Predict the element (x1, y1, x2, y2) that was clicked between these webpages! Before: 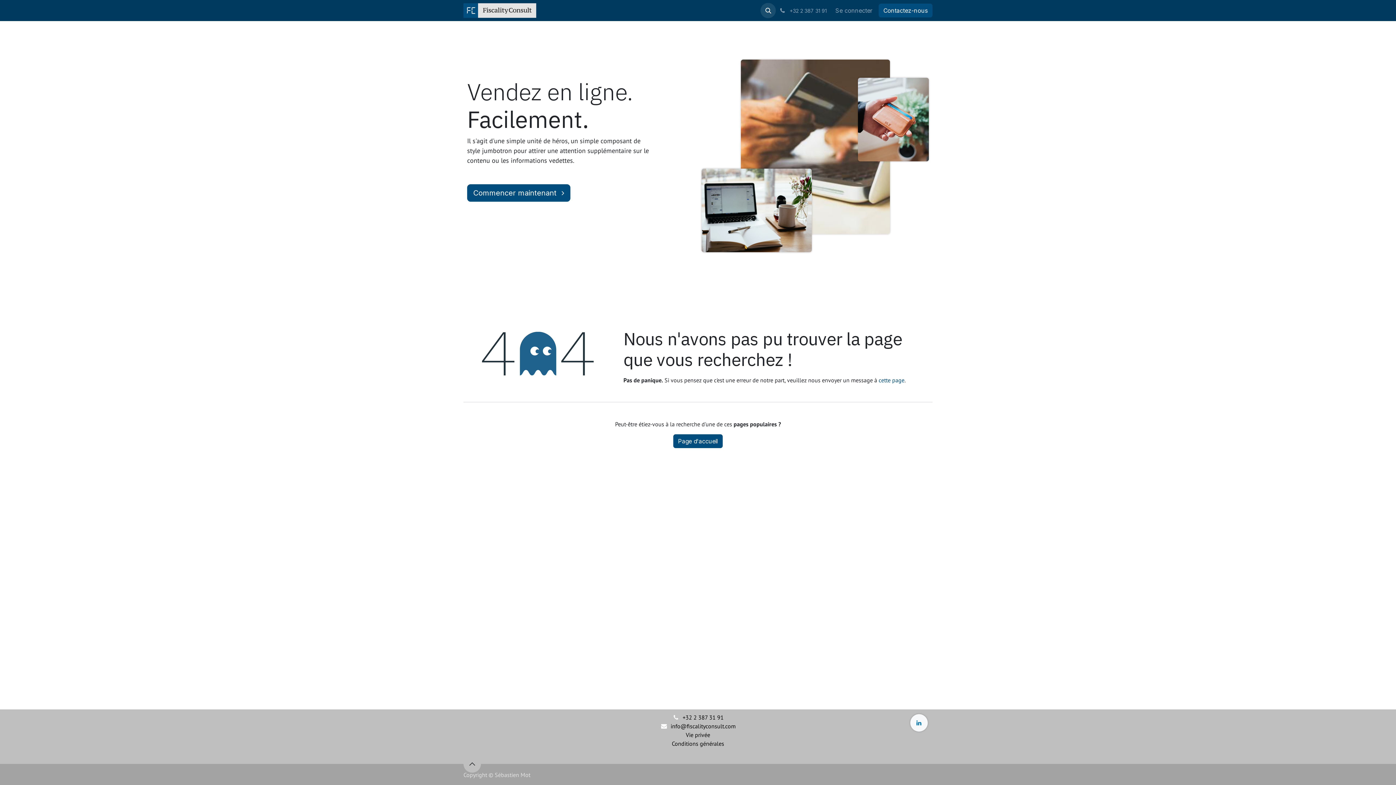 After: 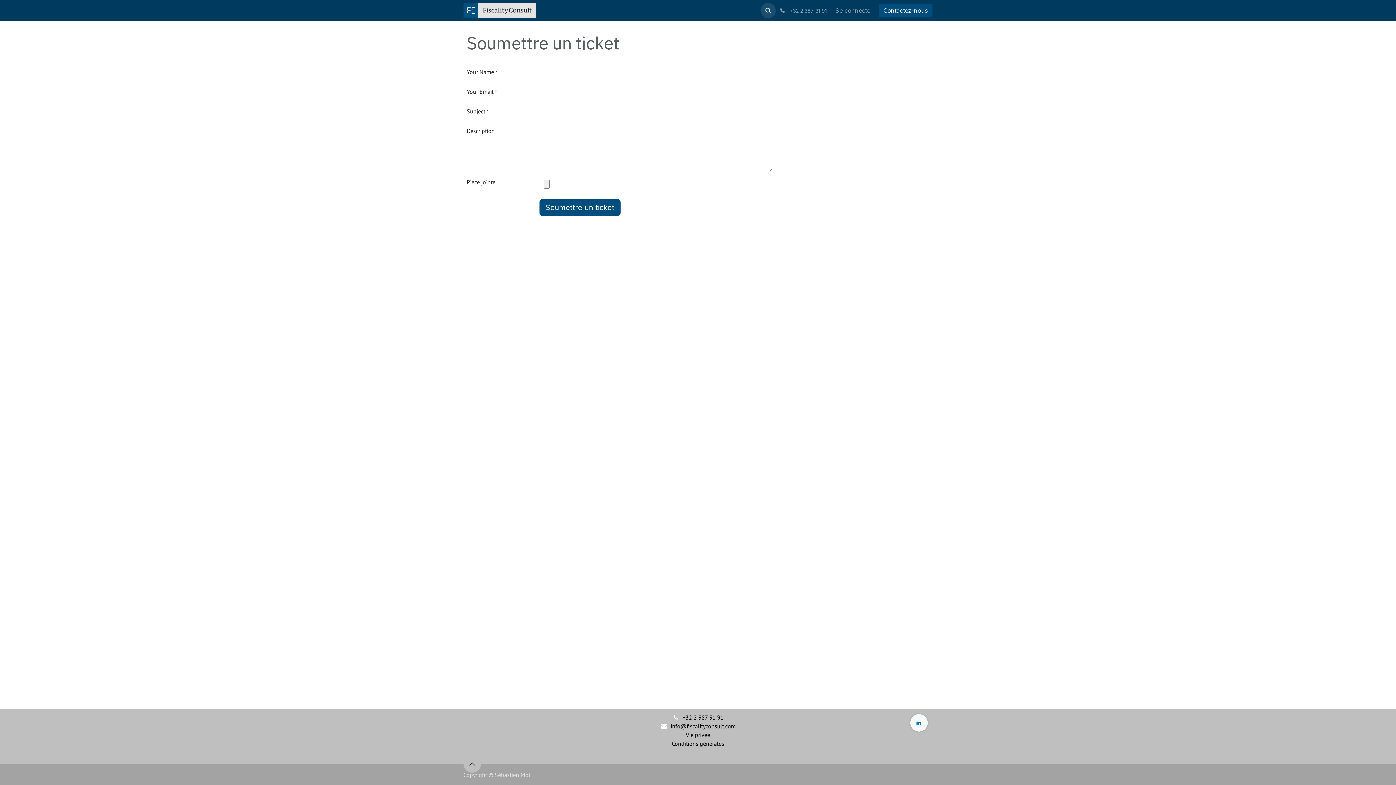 Action: label: Aide bbox: (612, 3, 630, 17)